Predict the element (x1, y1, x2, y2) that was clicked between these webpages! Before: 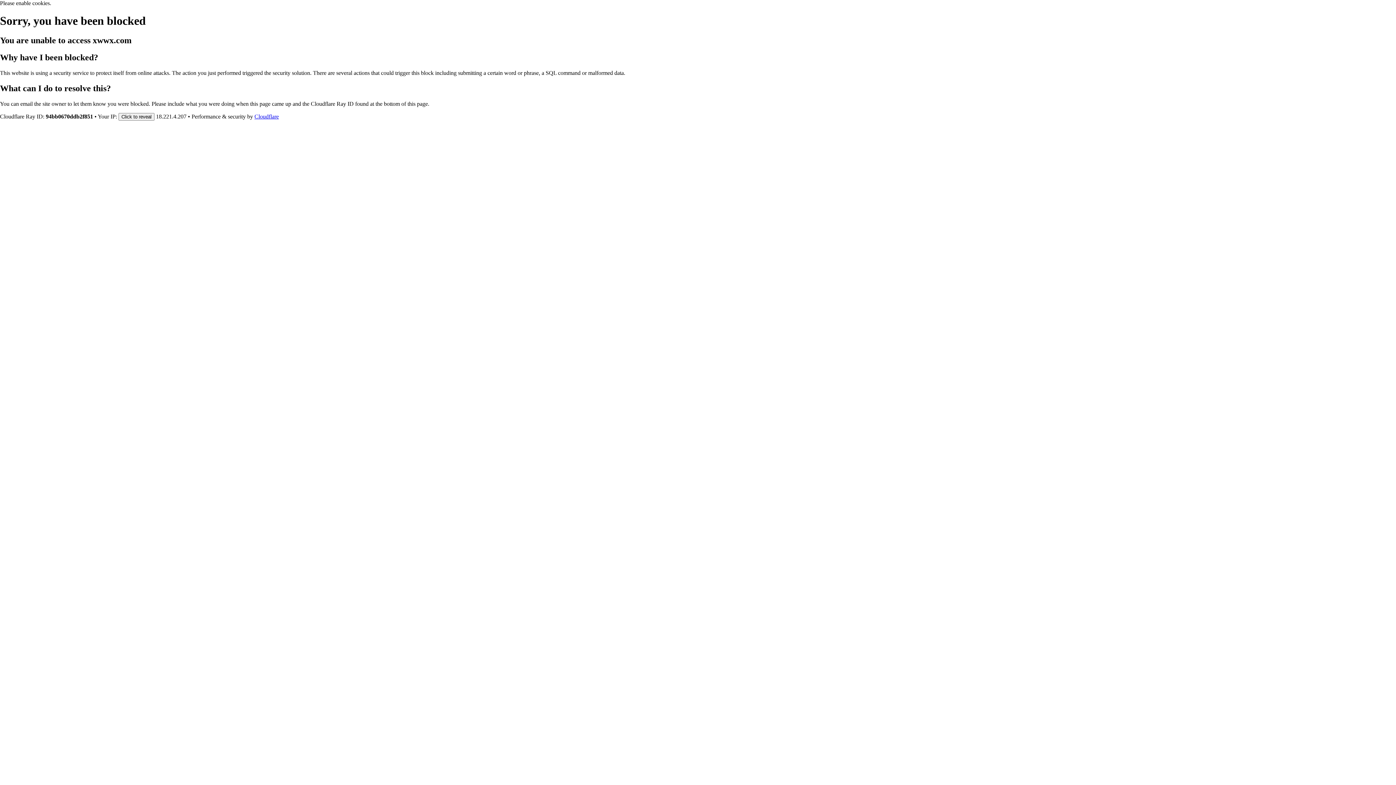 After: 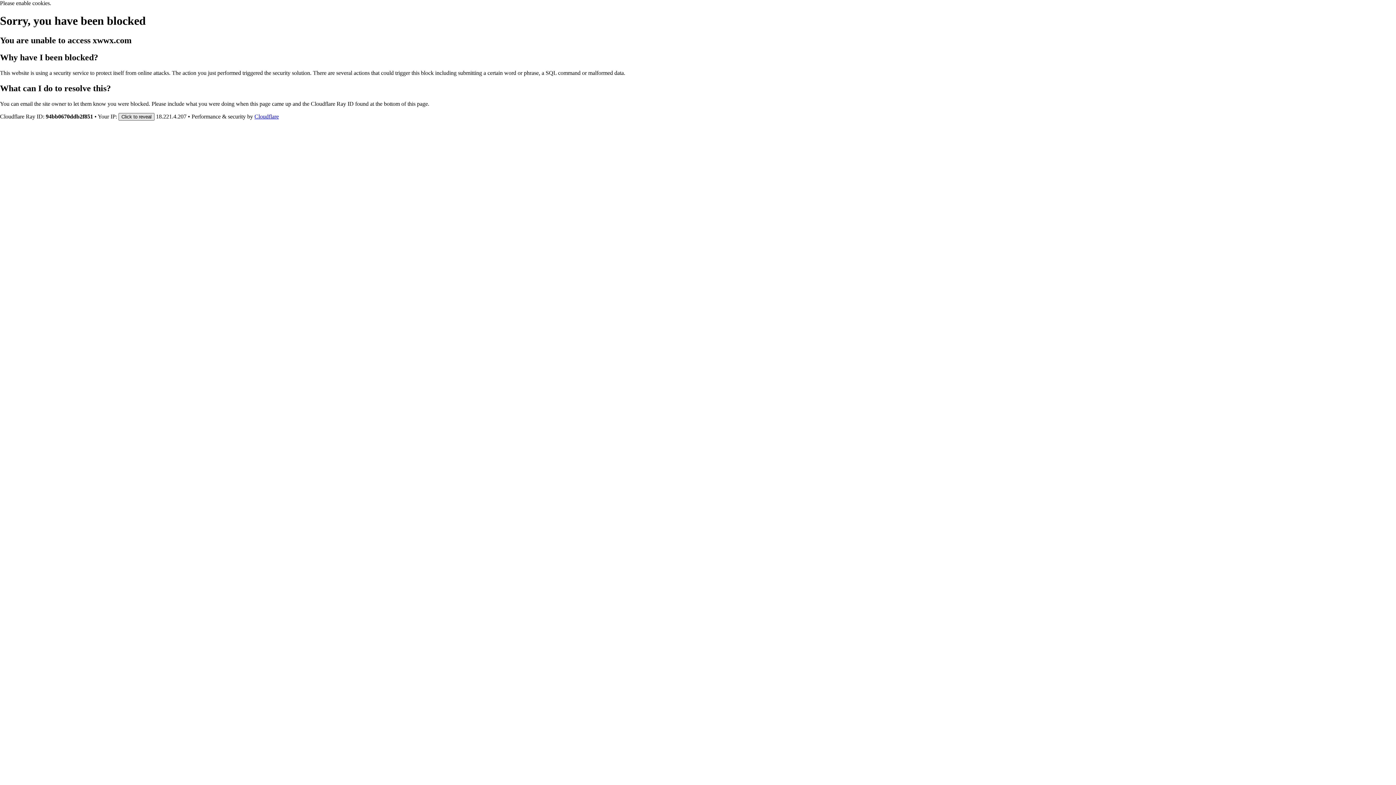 Action: bbox: (118, 112, 154, 120) label: Click to reveal